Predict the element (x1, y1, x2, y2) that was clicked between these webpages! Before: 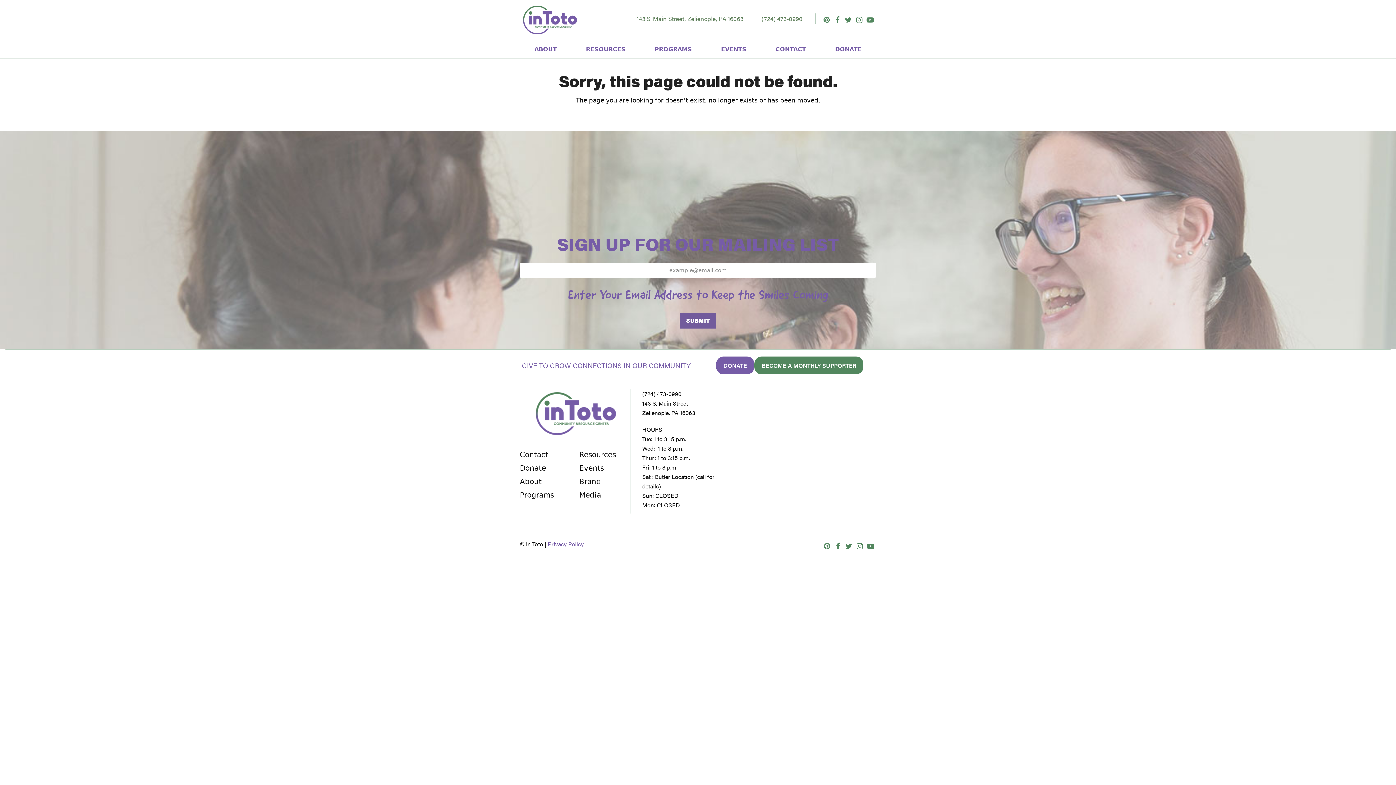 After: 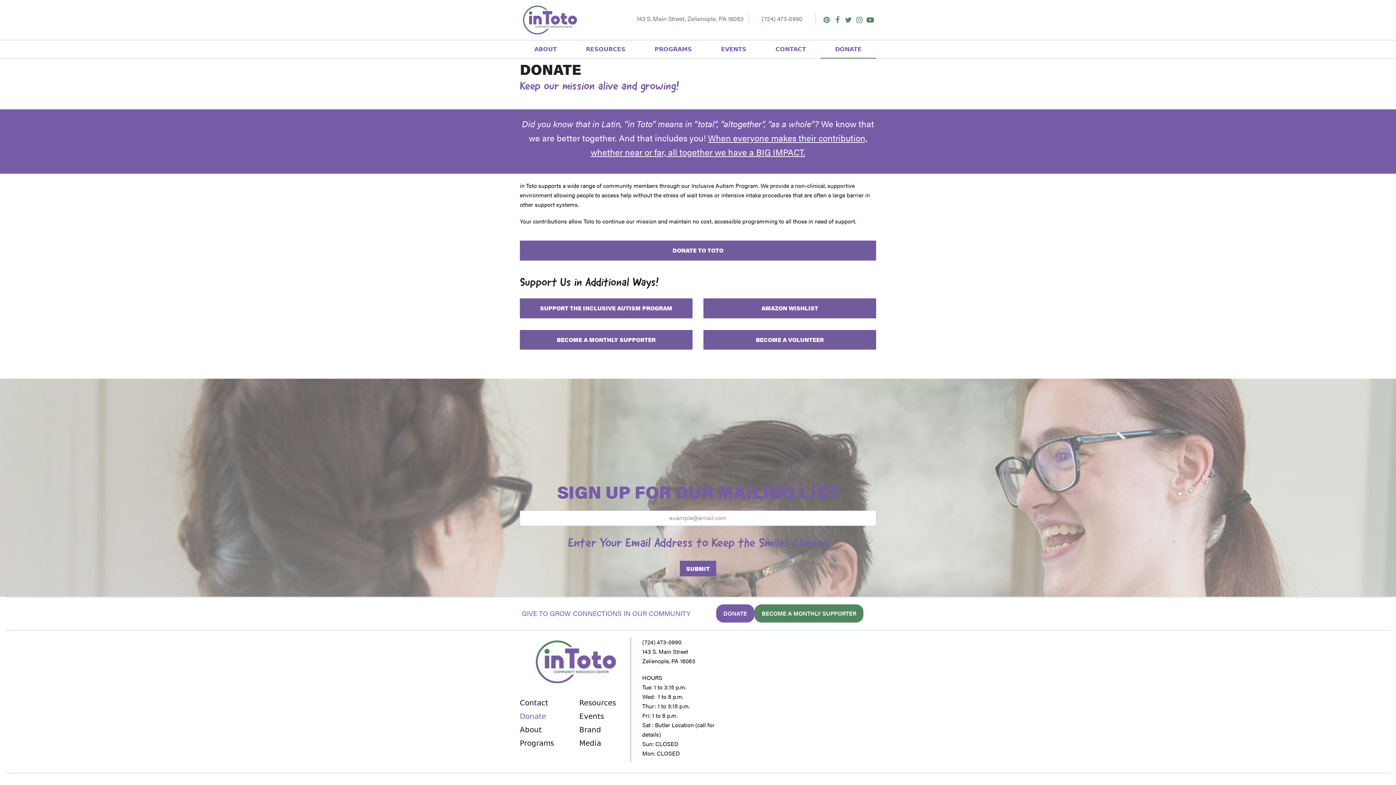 Action: label: Donate bbox: (520, 462, 546, 474)